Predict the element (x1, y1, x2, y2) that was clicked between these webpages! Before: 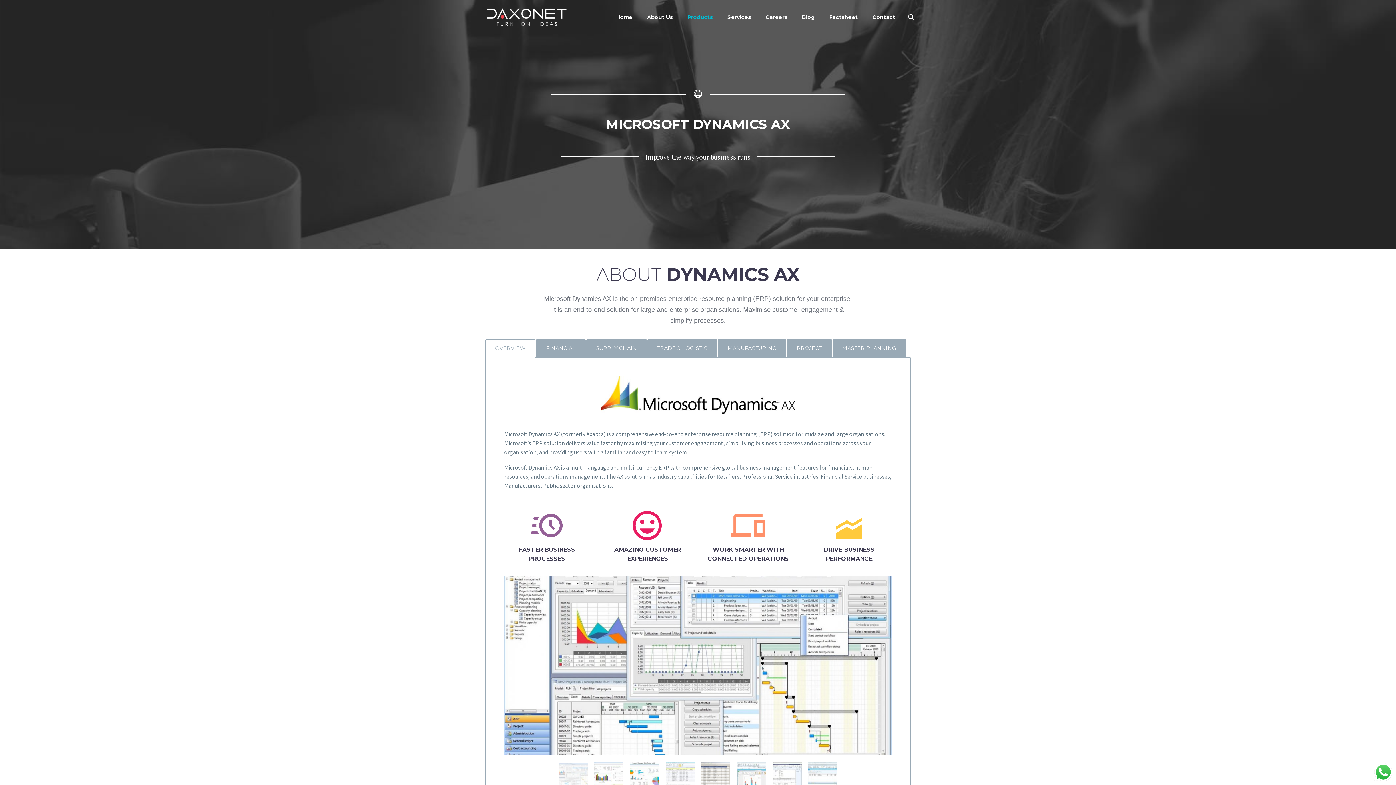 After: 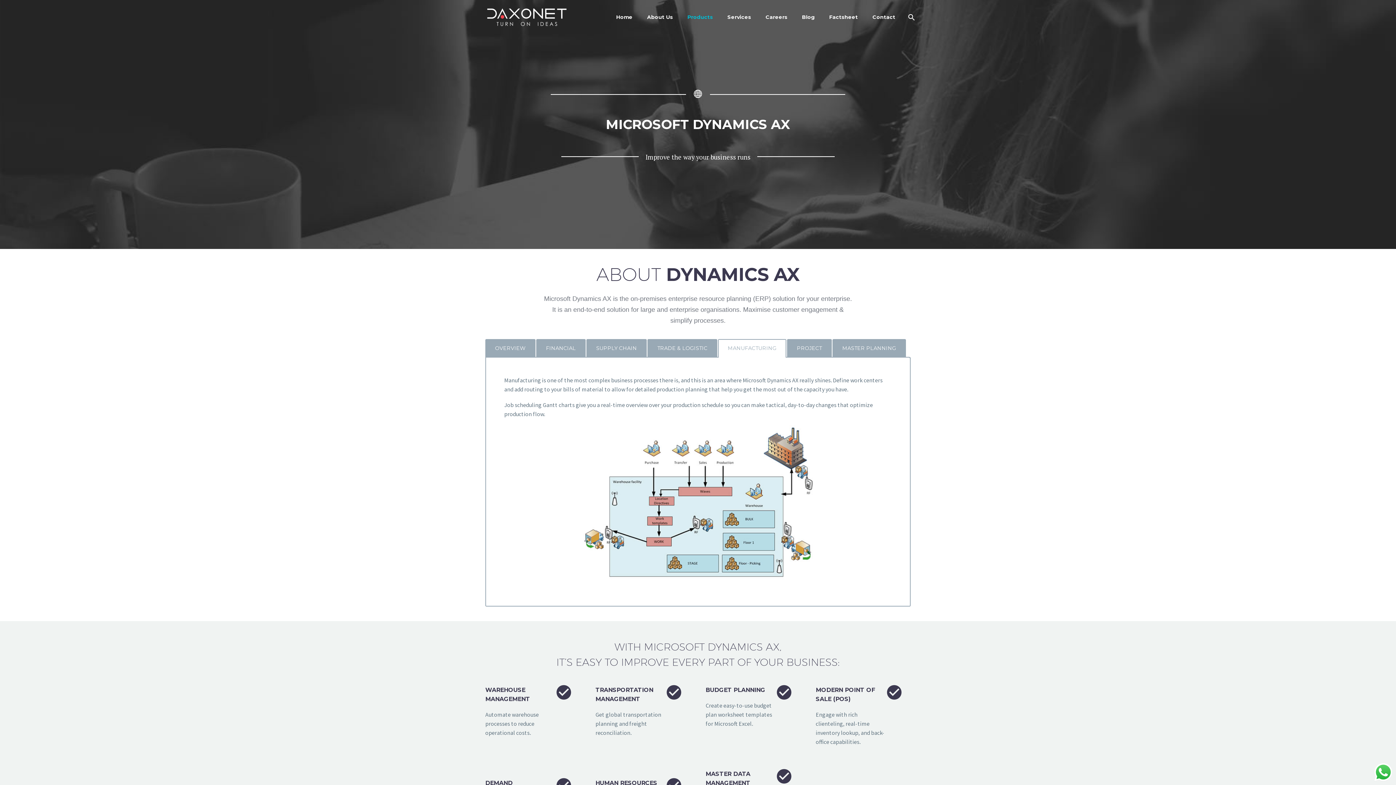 Action: label: MANUFACTURING bbox: (718, 339, 786, 357)